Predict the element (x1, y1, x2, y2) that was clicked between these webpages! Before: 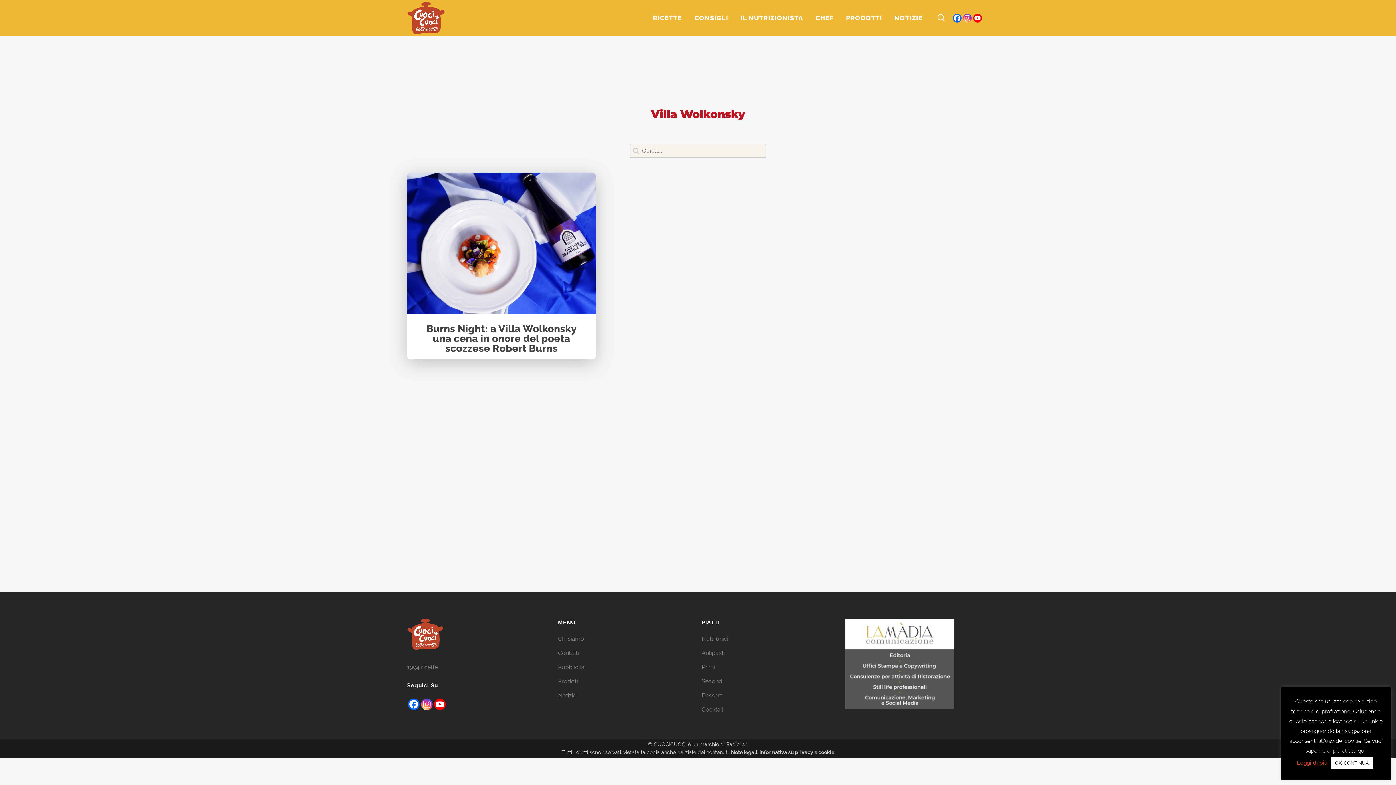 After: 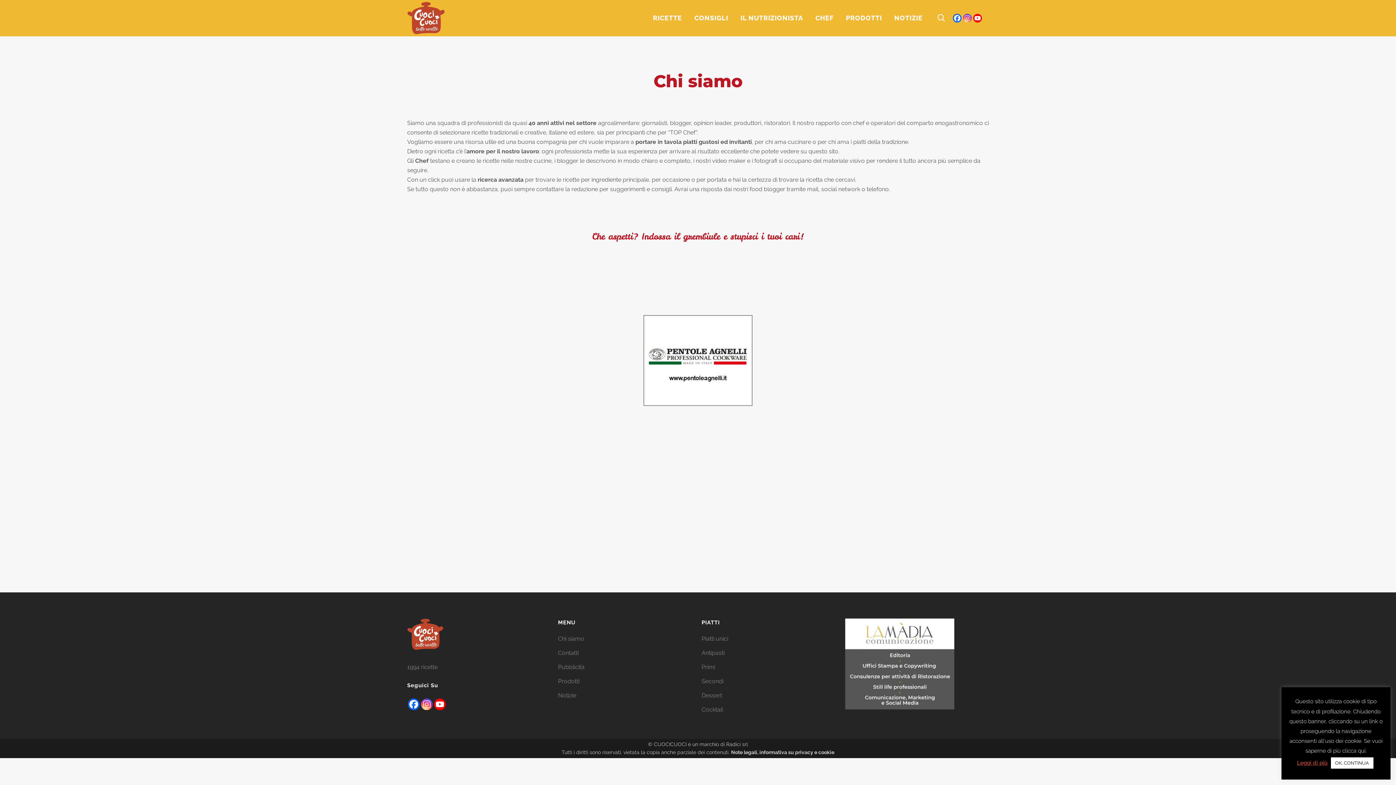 Action: label: Chi siamo bbox: (558, 635, 694, 643)